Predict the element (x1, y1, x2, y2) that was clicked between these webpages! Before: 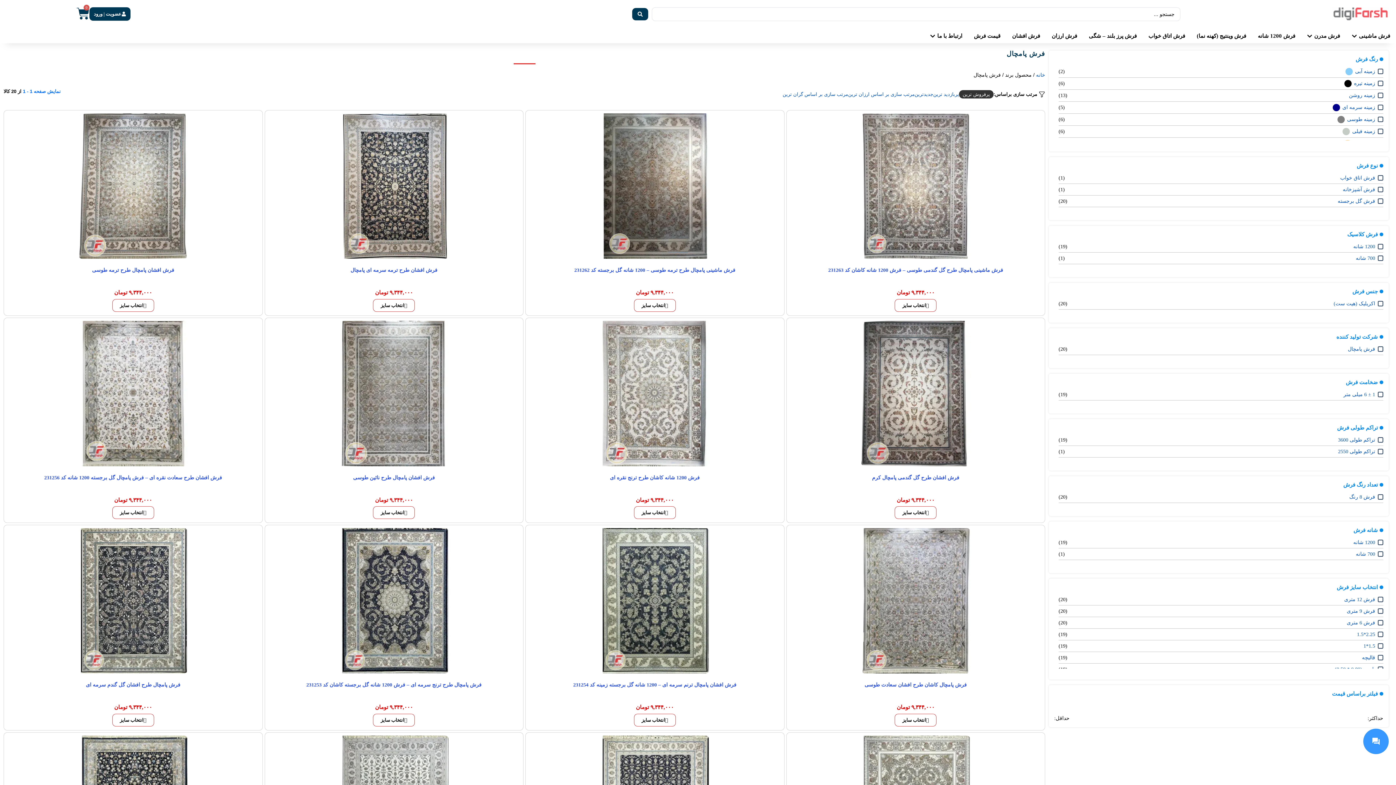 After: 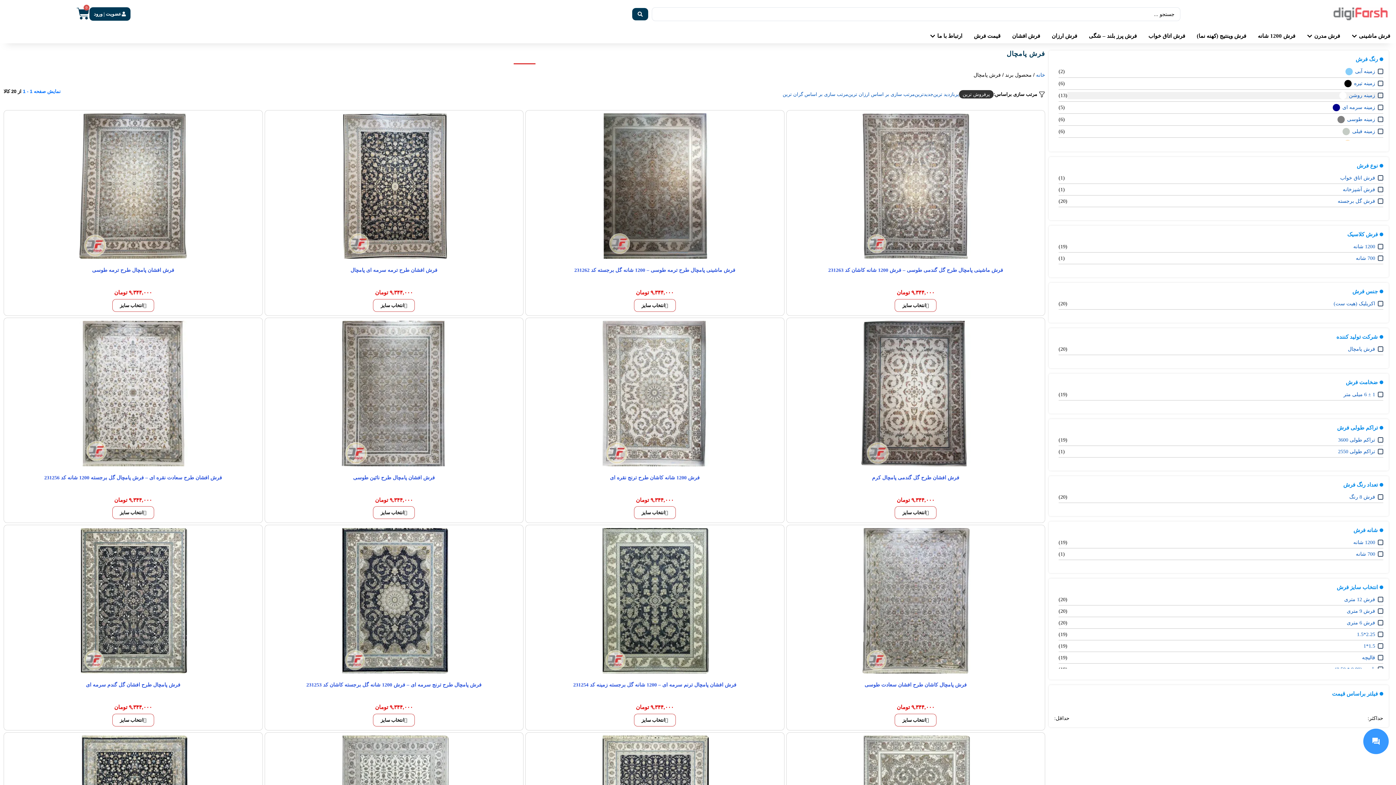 Action: label: زمینه روشن bbox: (1067, 91, 1383, 99)